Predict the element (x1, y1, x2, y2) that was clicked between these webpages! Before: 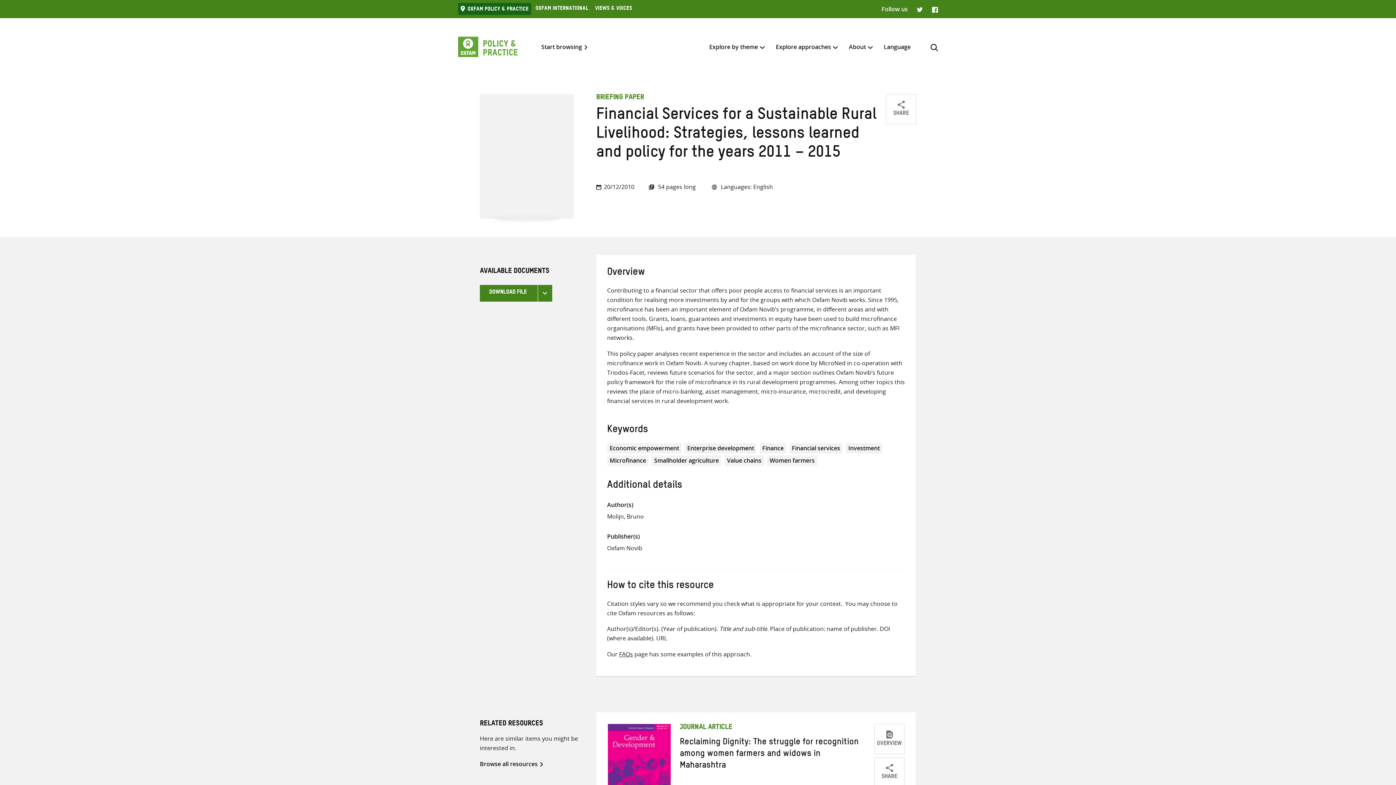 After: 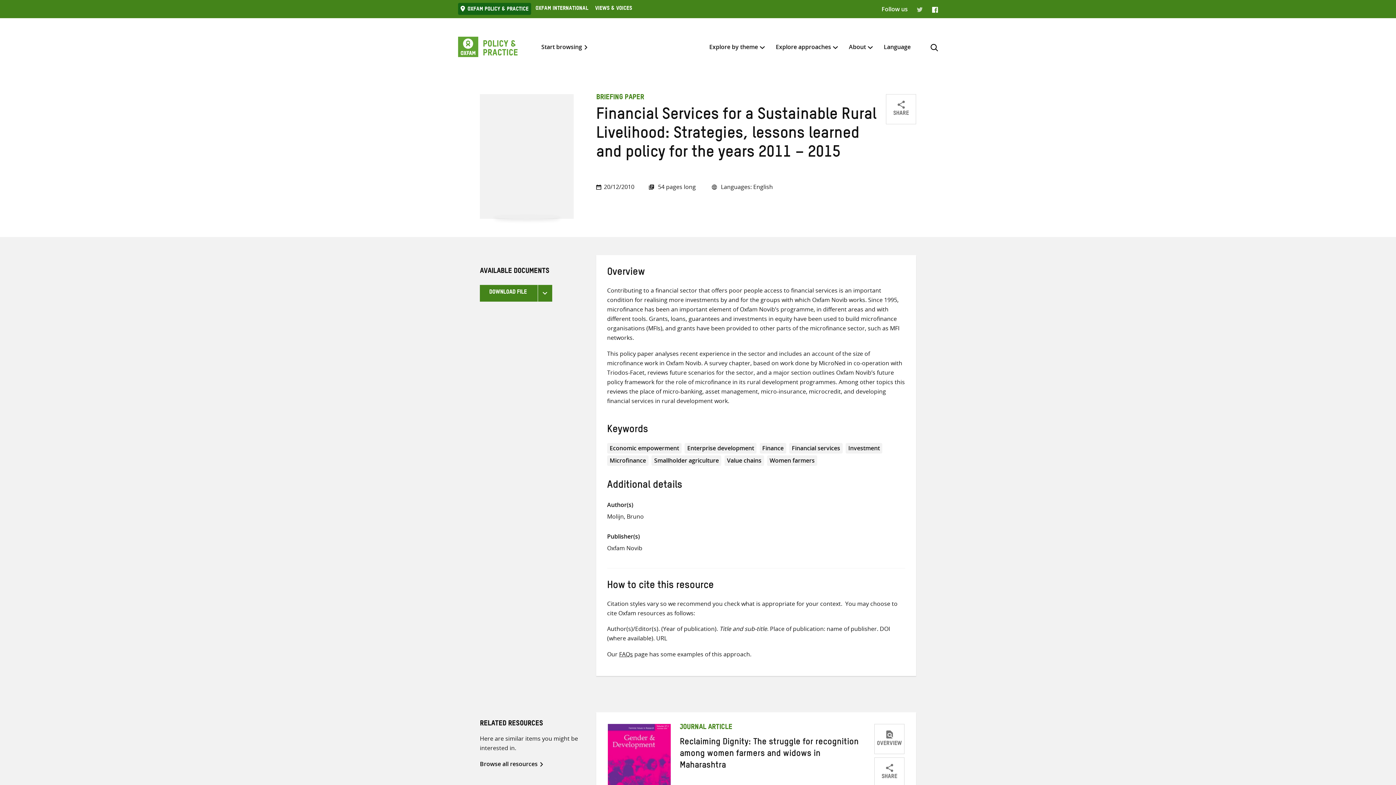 Action: label: Twitter bbox: (917, 6, 923, 11)